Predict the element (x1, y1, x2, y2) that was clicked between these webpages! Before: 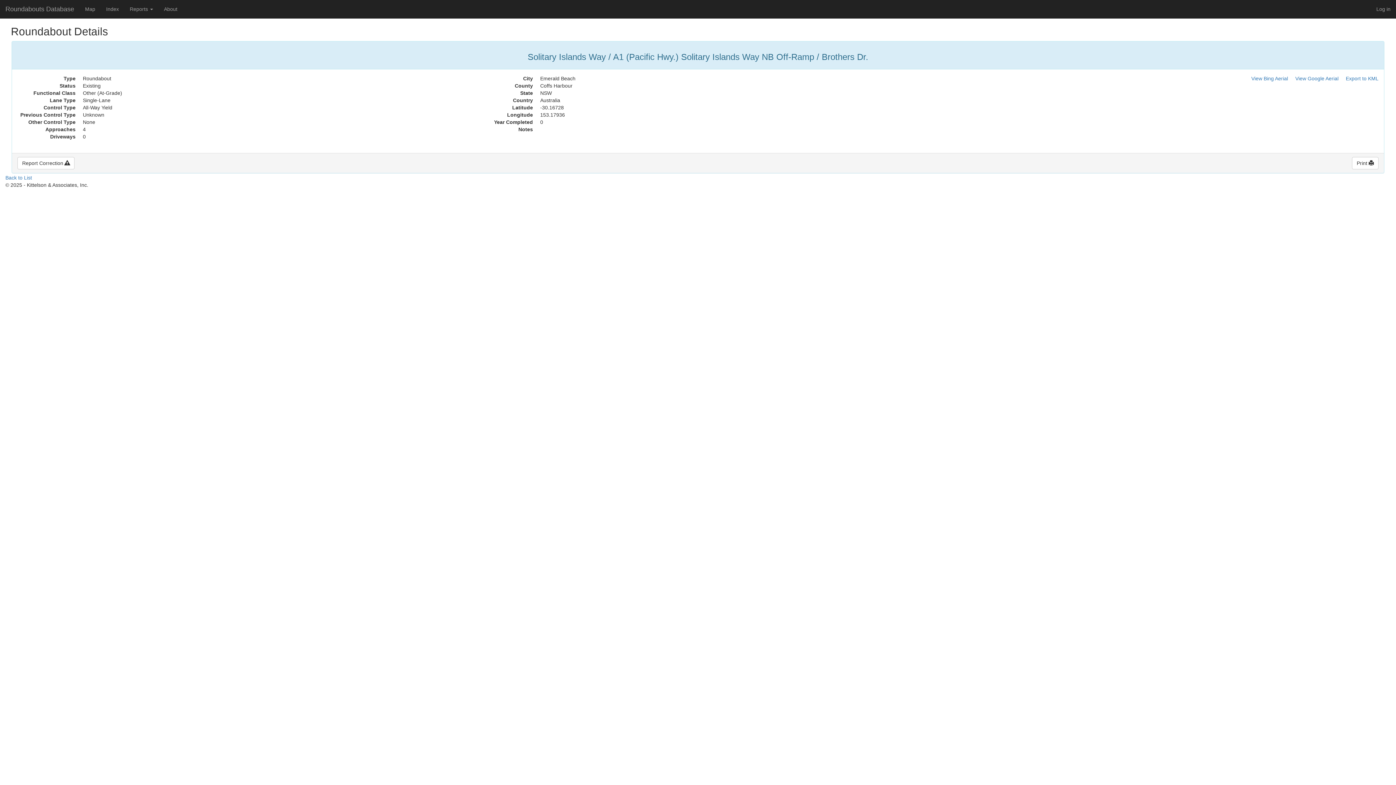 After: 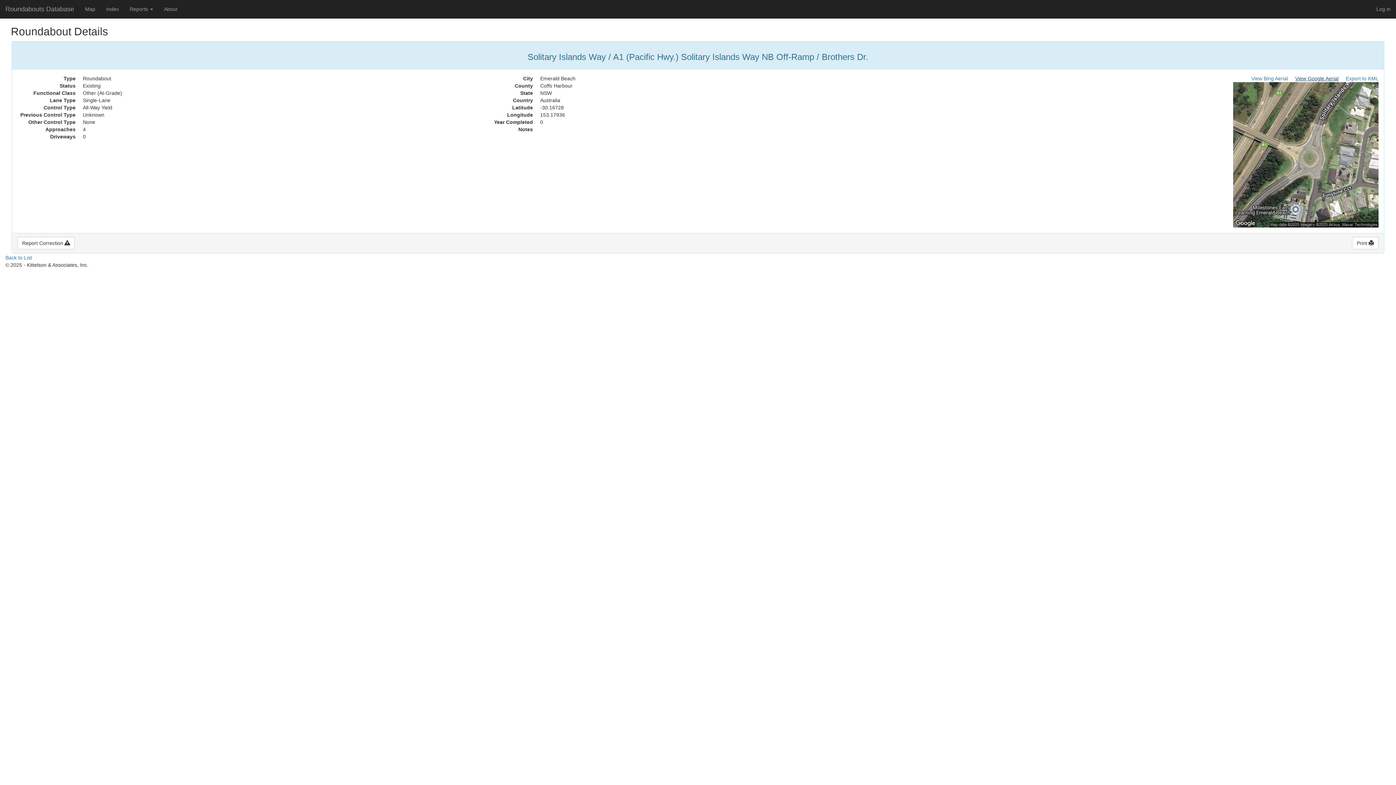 Action: bbox: (1295, 74, 1346, 82) label: View Google Aerial